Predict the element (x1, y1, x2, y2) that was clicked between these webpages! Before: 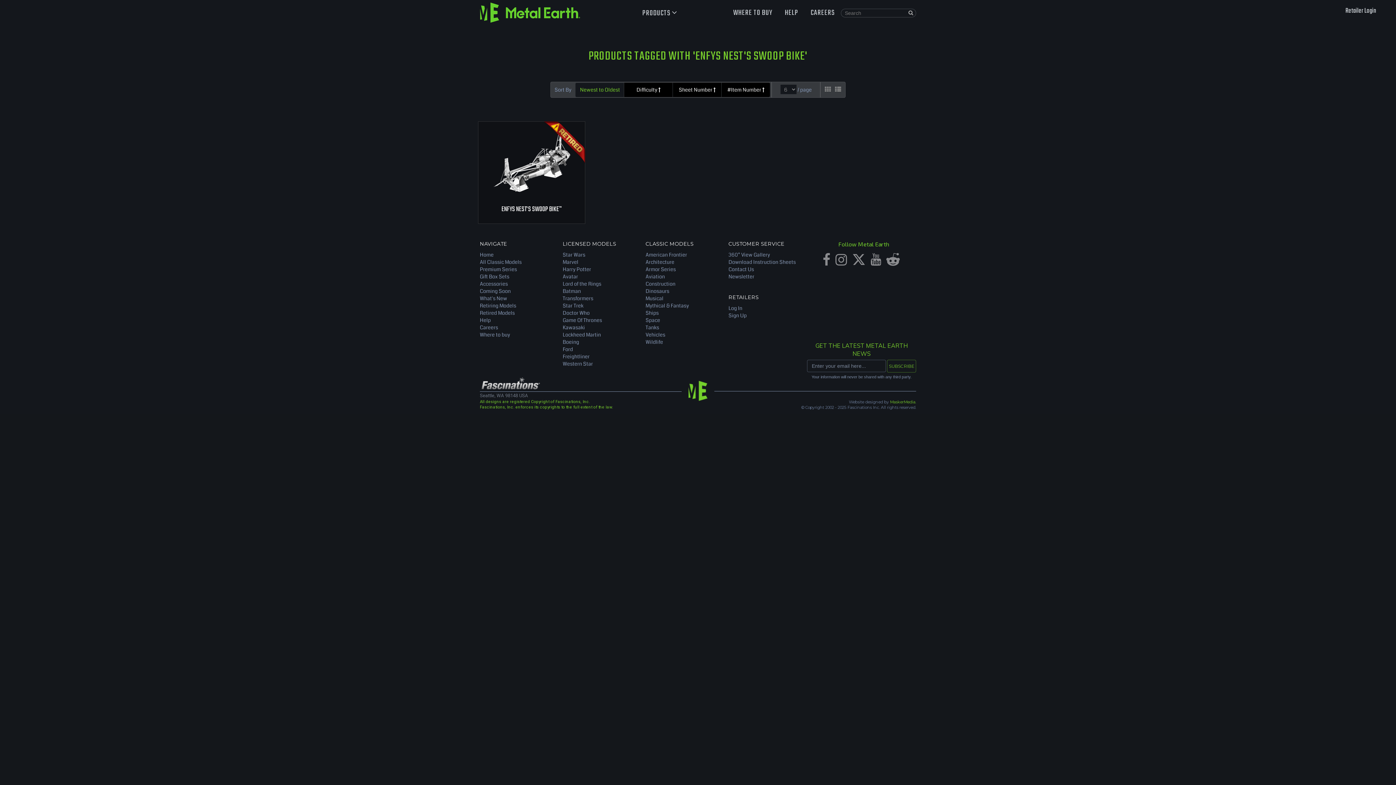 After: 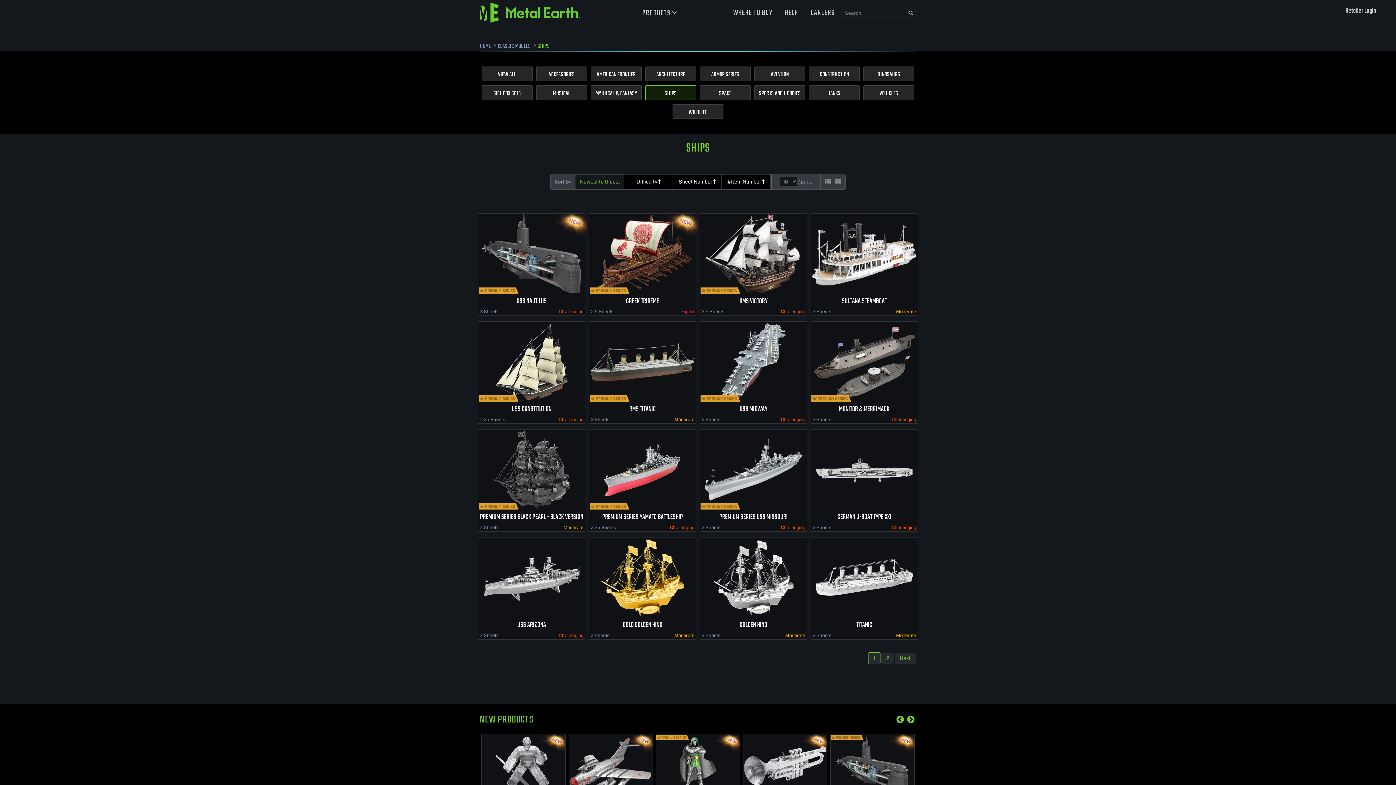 Action: label: Ships bbox: (645, 309, 658, 316)